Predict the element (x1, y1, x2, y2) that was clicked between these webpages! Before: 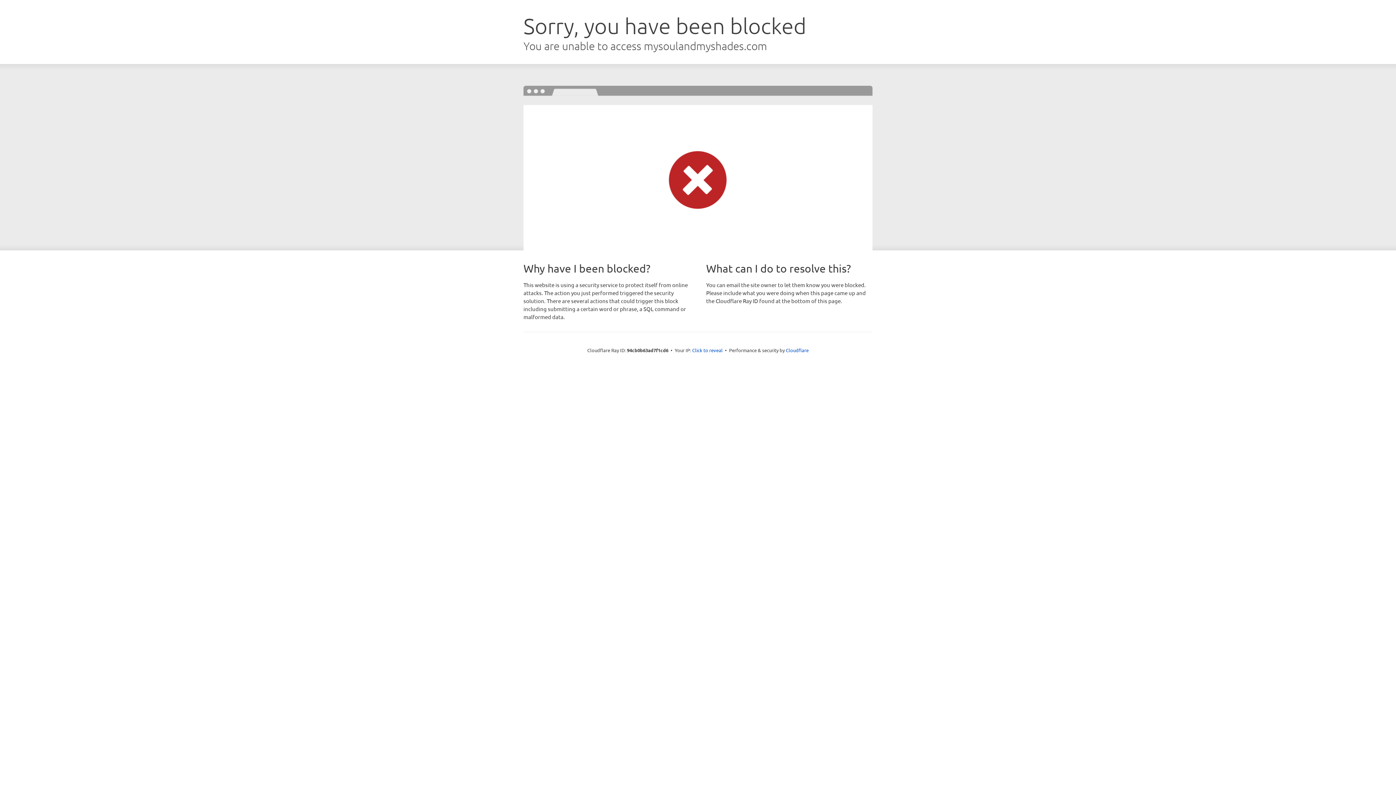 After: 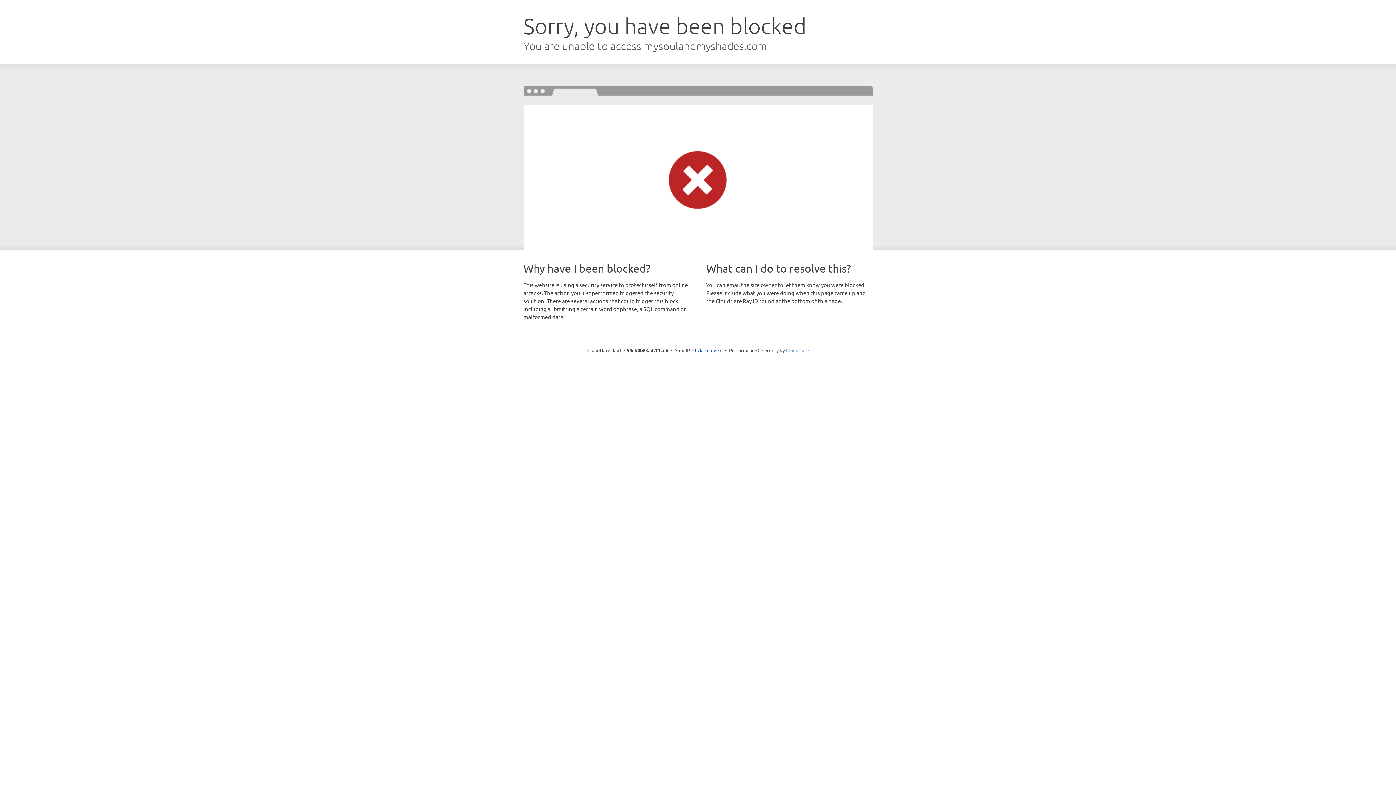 Action: label: Cloudflare bbox: (786, 347, 808, 353)